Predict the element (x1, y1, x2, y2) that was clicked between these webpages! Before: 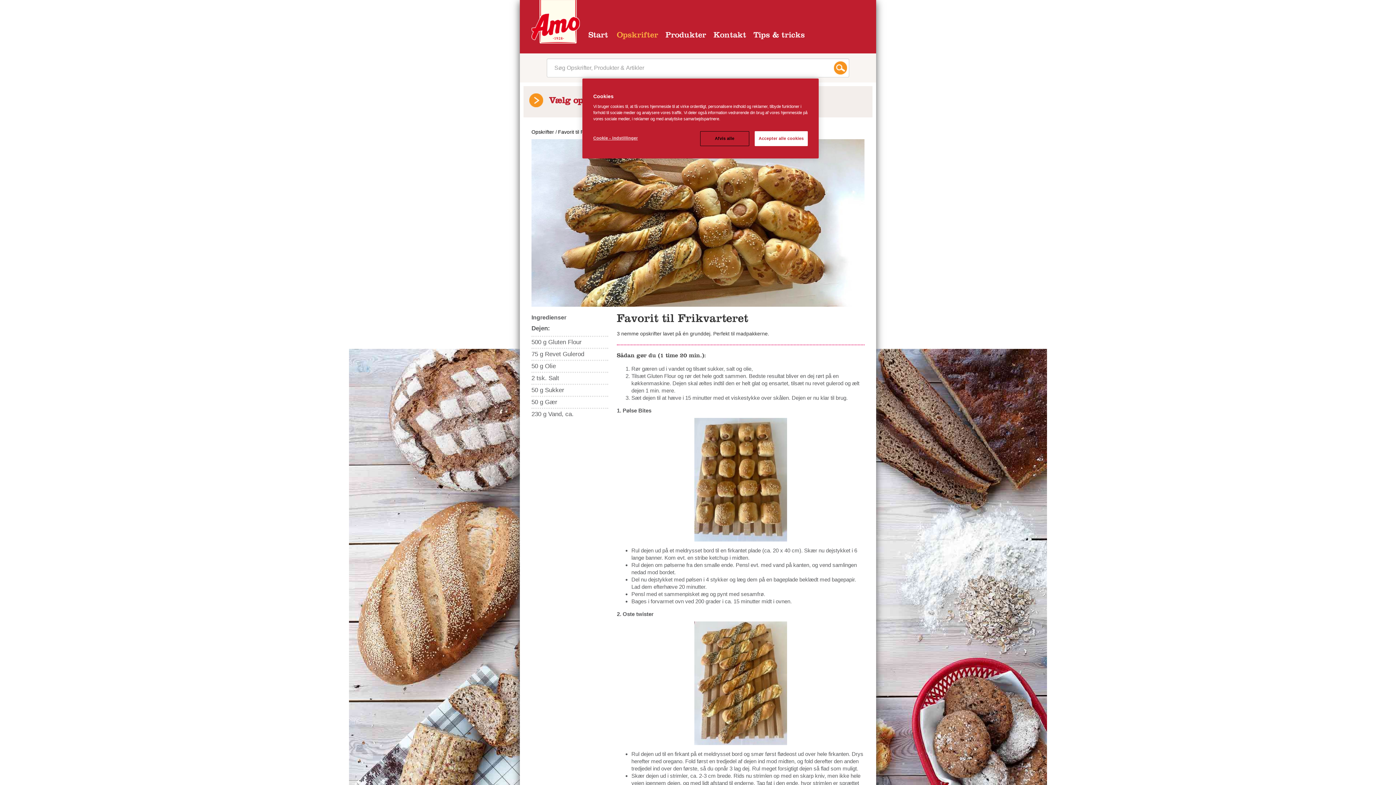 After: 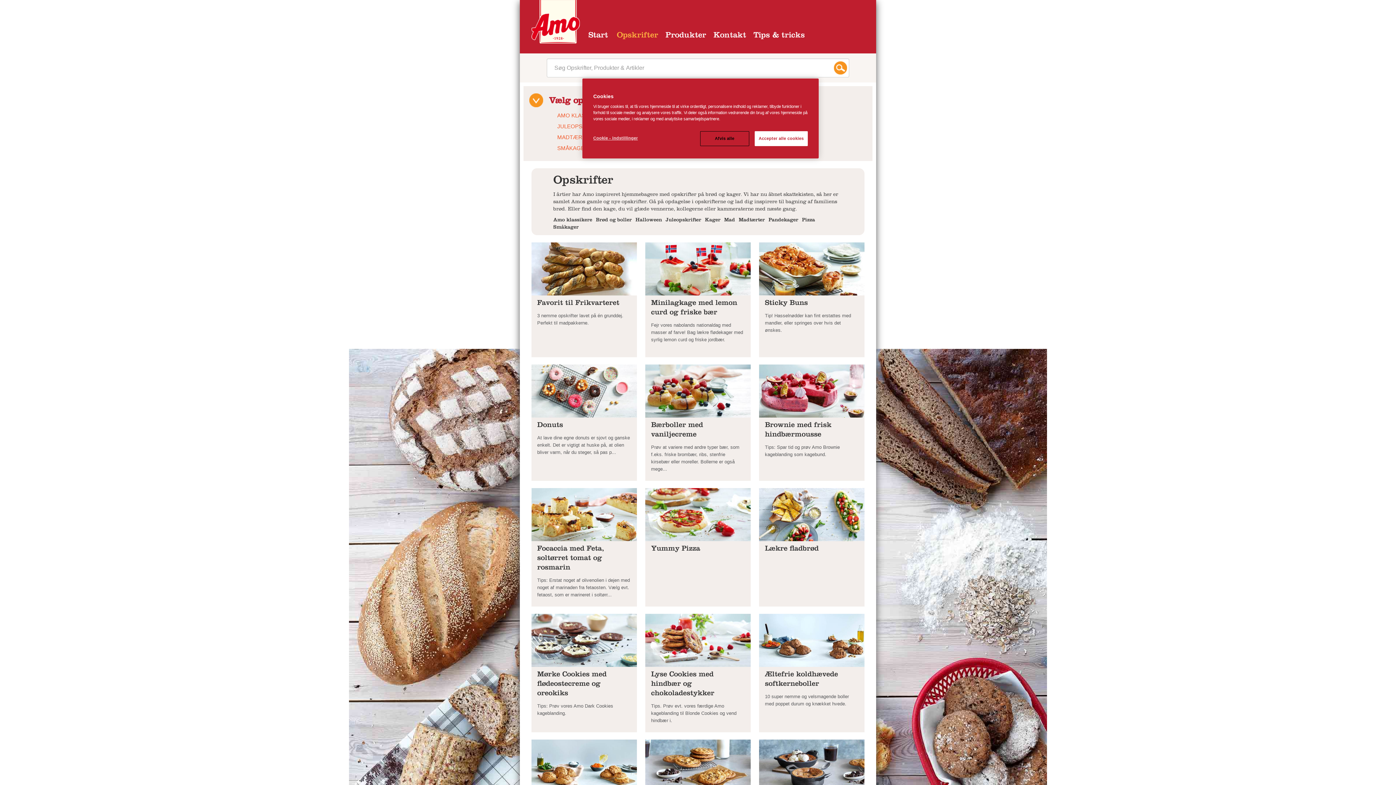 Action: label: Opskrifter  bbox: (531, 129, 555, 134)